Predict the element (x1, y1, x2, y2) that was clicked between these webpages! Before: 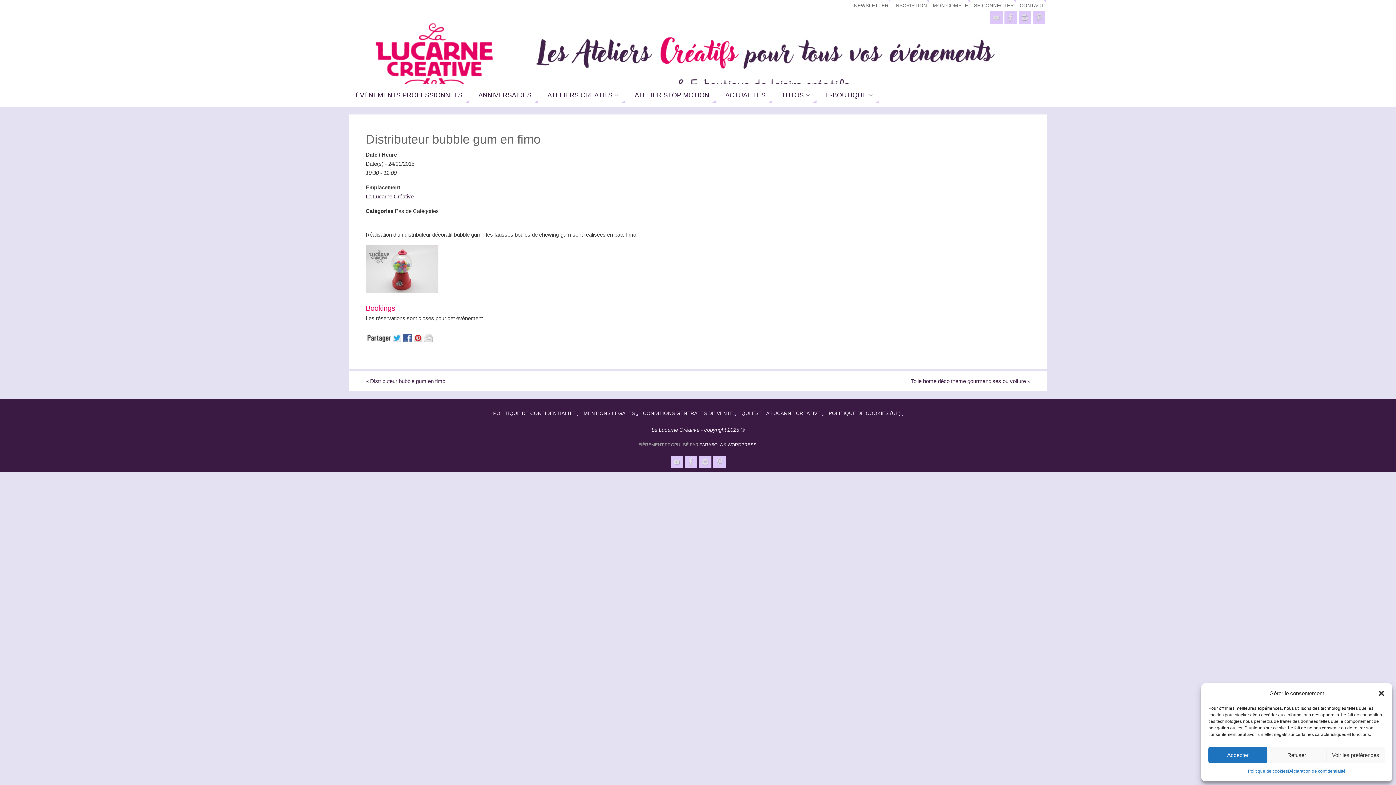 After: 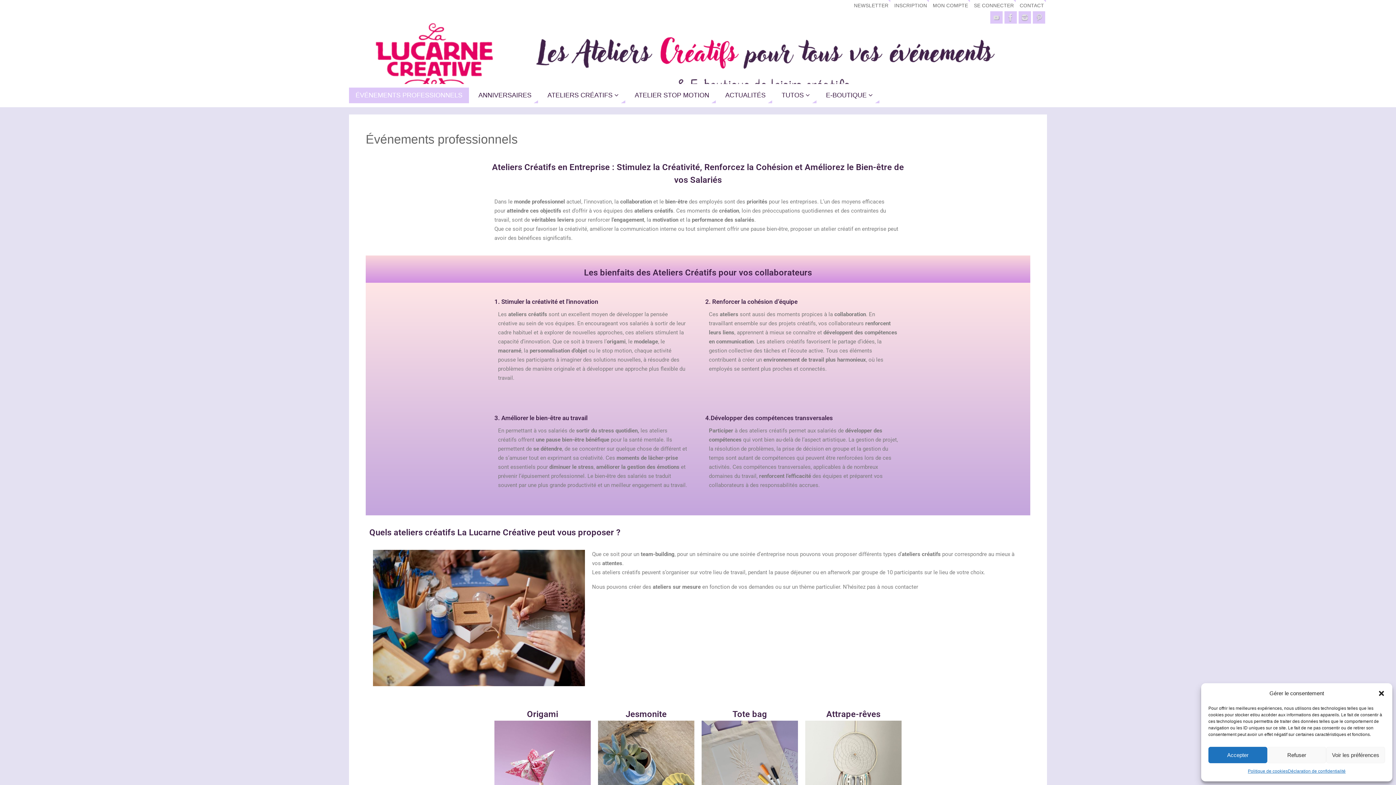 Action: bbox: (349, 87, 469, 103) label: ÉVÉNEMENTS PROFESSIONNELS